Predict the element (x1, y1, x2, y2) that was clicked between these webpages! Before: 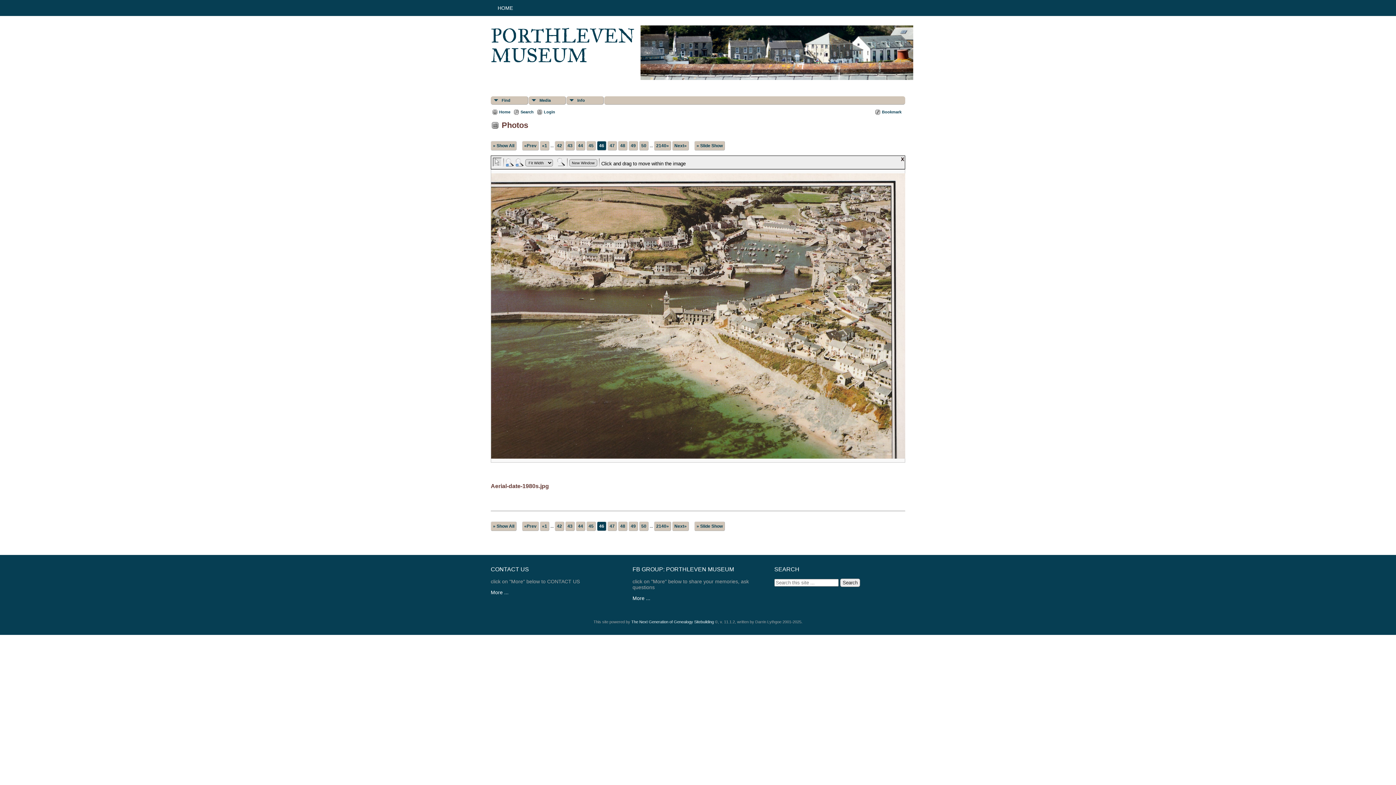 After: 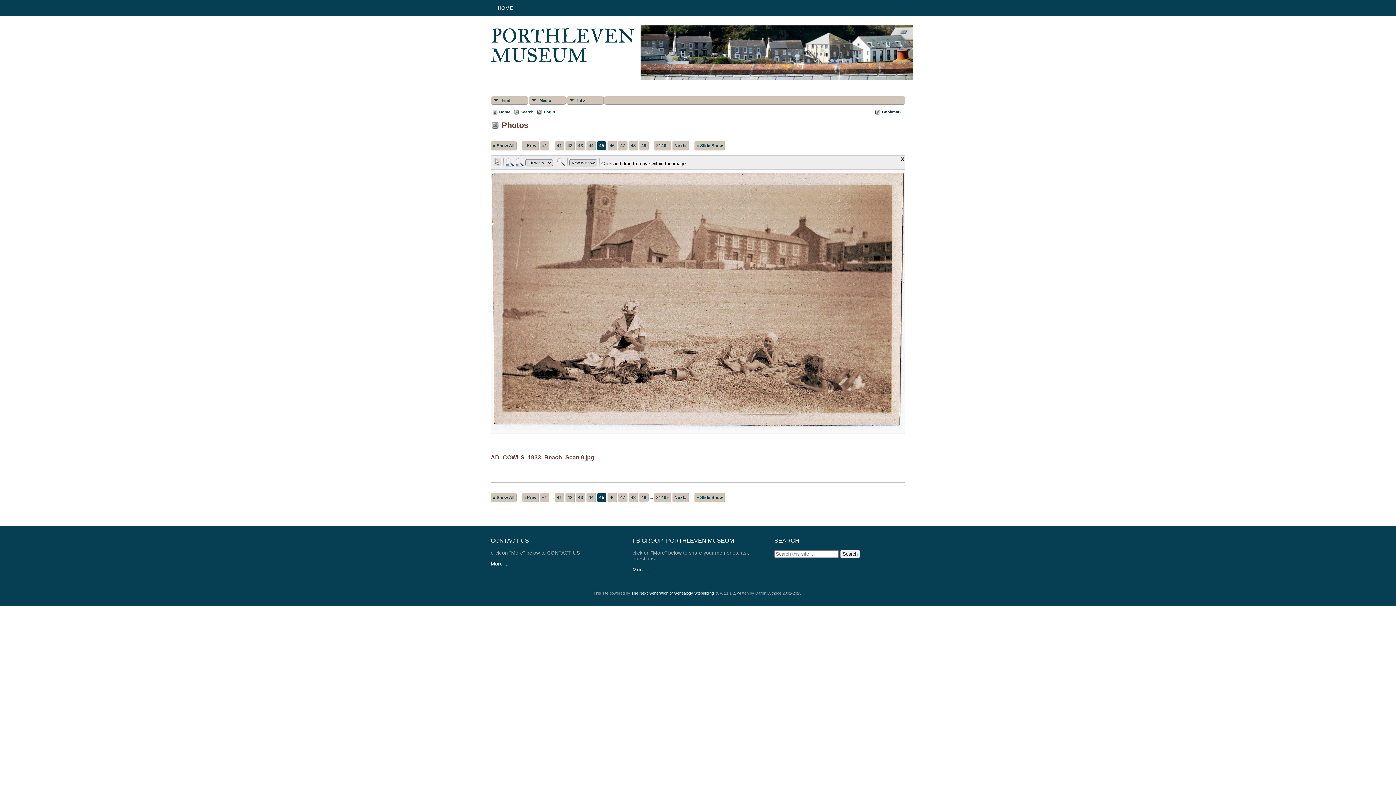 Action: label: 45 bbox: (586, 140, 596, 150)